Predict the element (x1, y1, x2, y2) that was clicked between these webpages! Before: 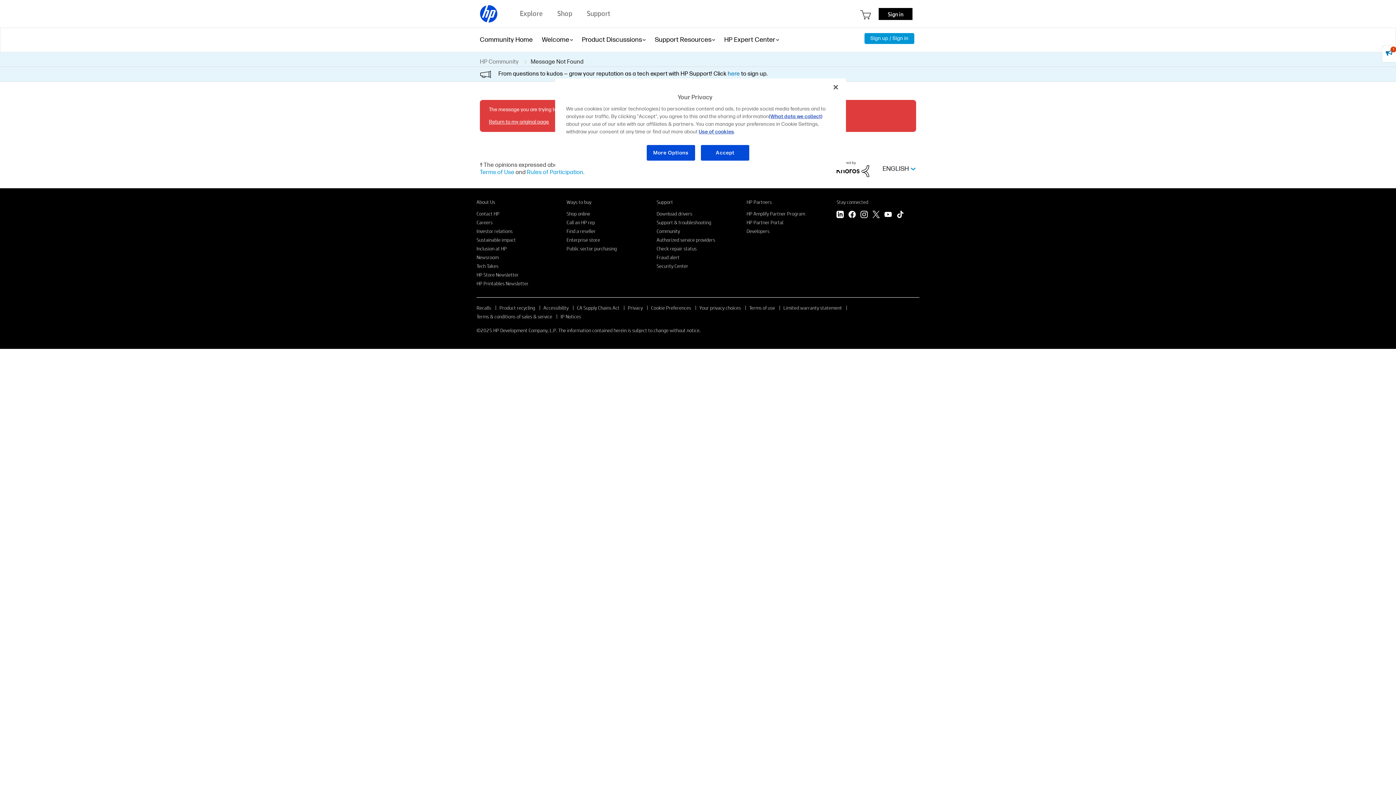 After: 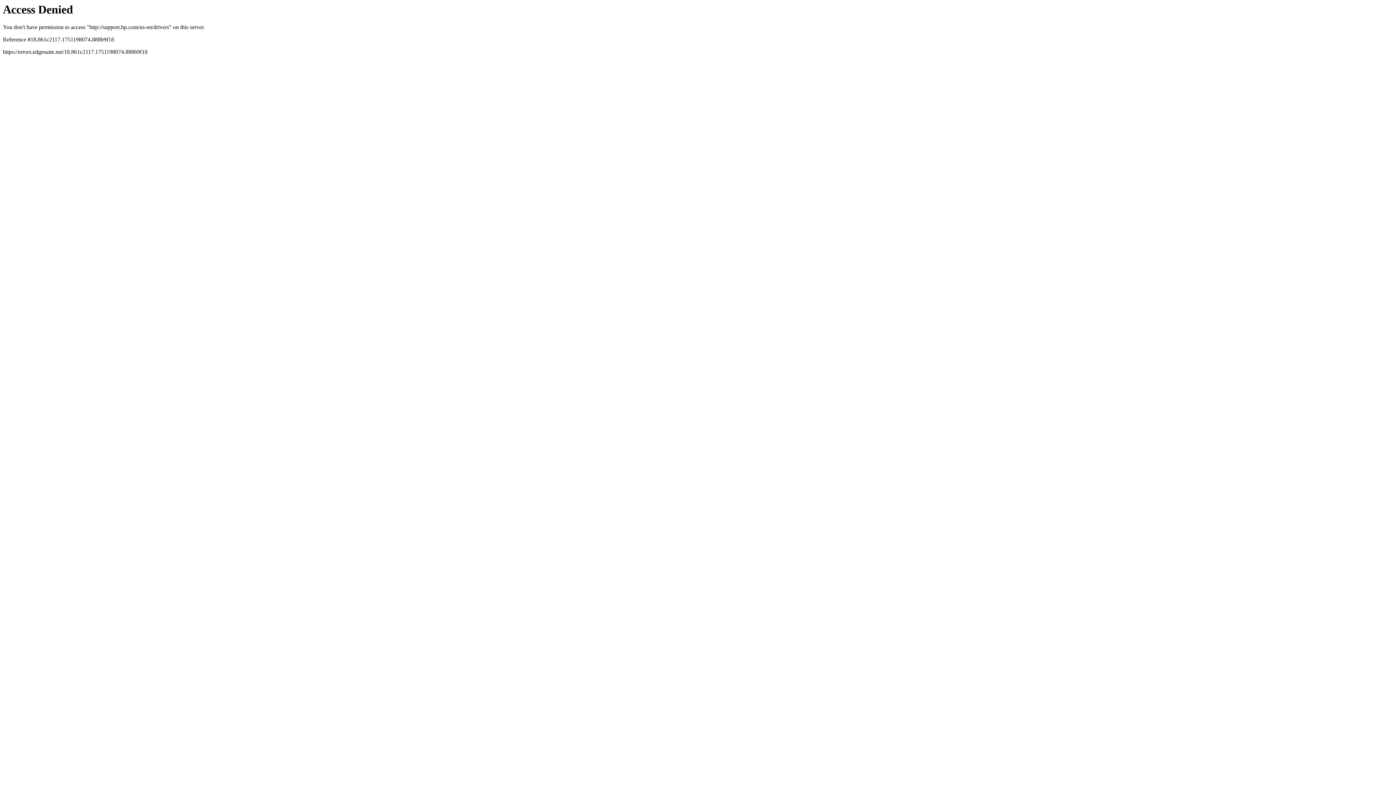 Action: label: Download drivers bbox: (656, 210, 692, 216)